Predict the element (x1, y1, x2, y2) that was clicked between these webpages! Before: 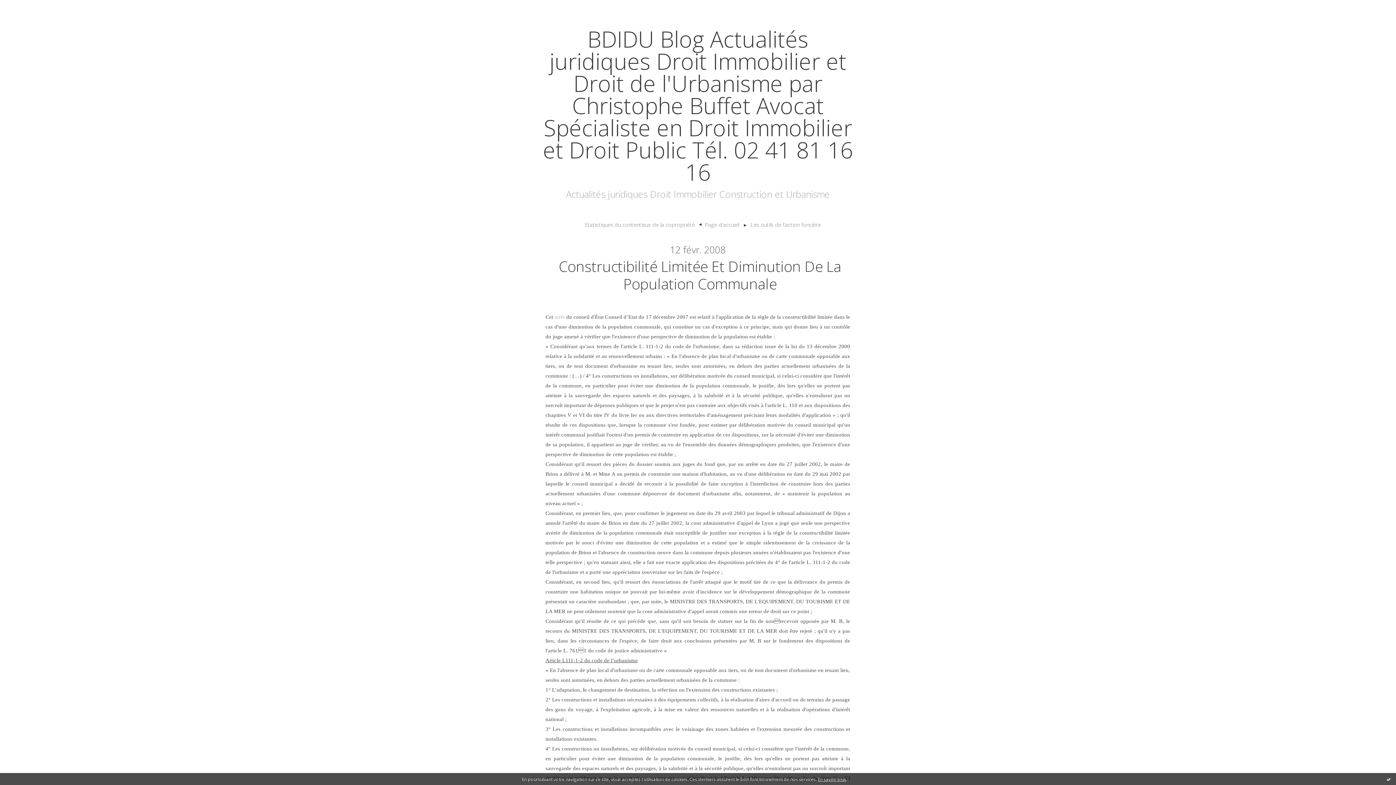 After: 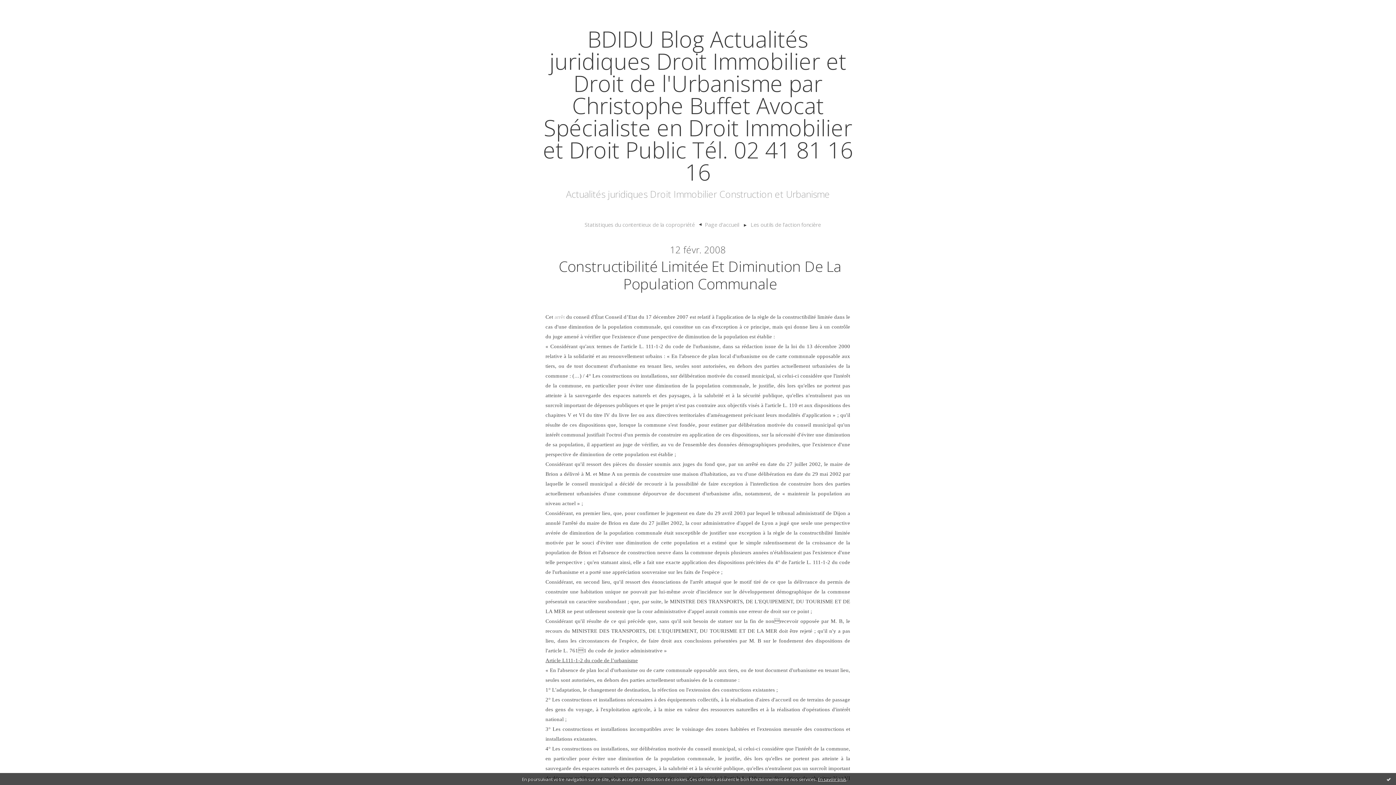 Action: bbox: (558, 256, 841, 293) label: Constructibilité Limitée Et Diminution De La Population Communale